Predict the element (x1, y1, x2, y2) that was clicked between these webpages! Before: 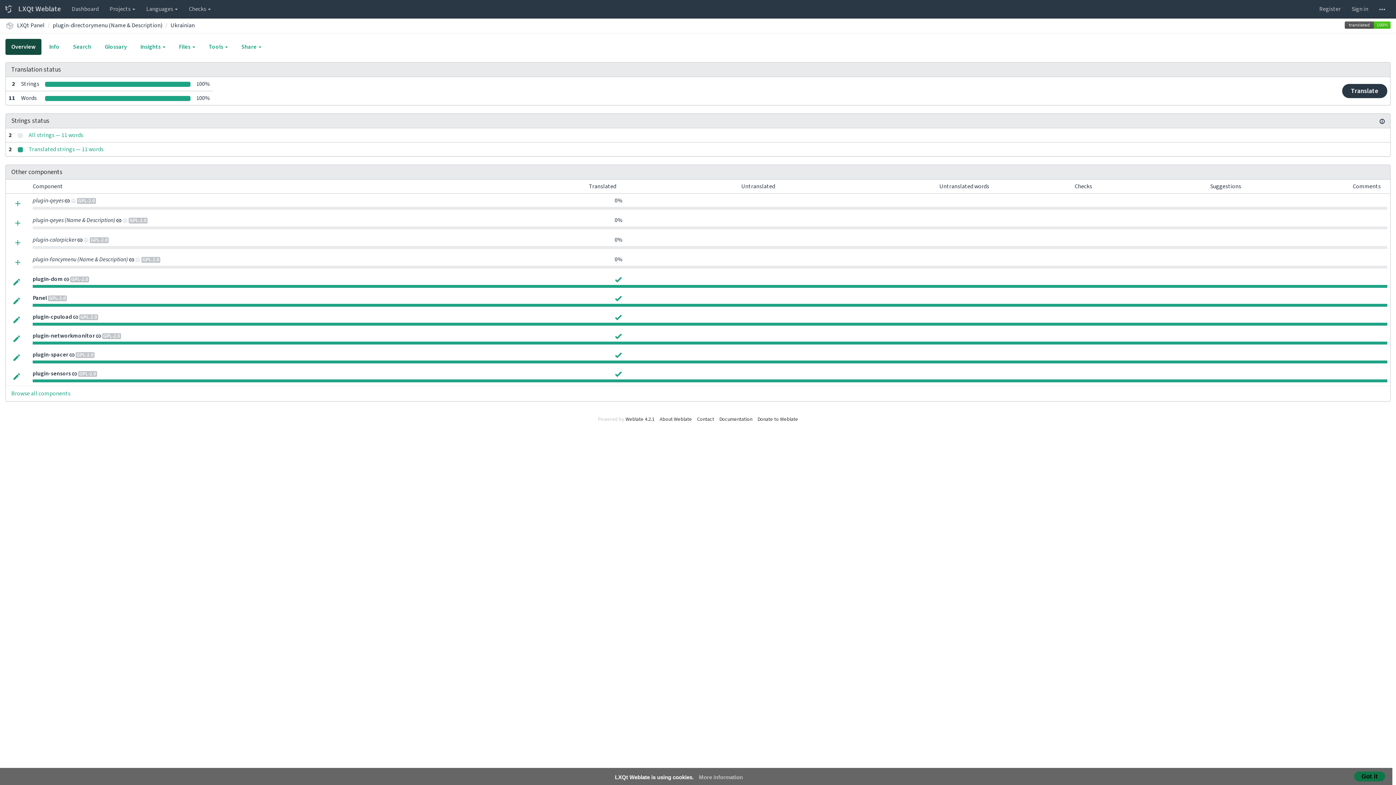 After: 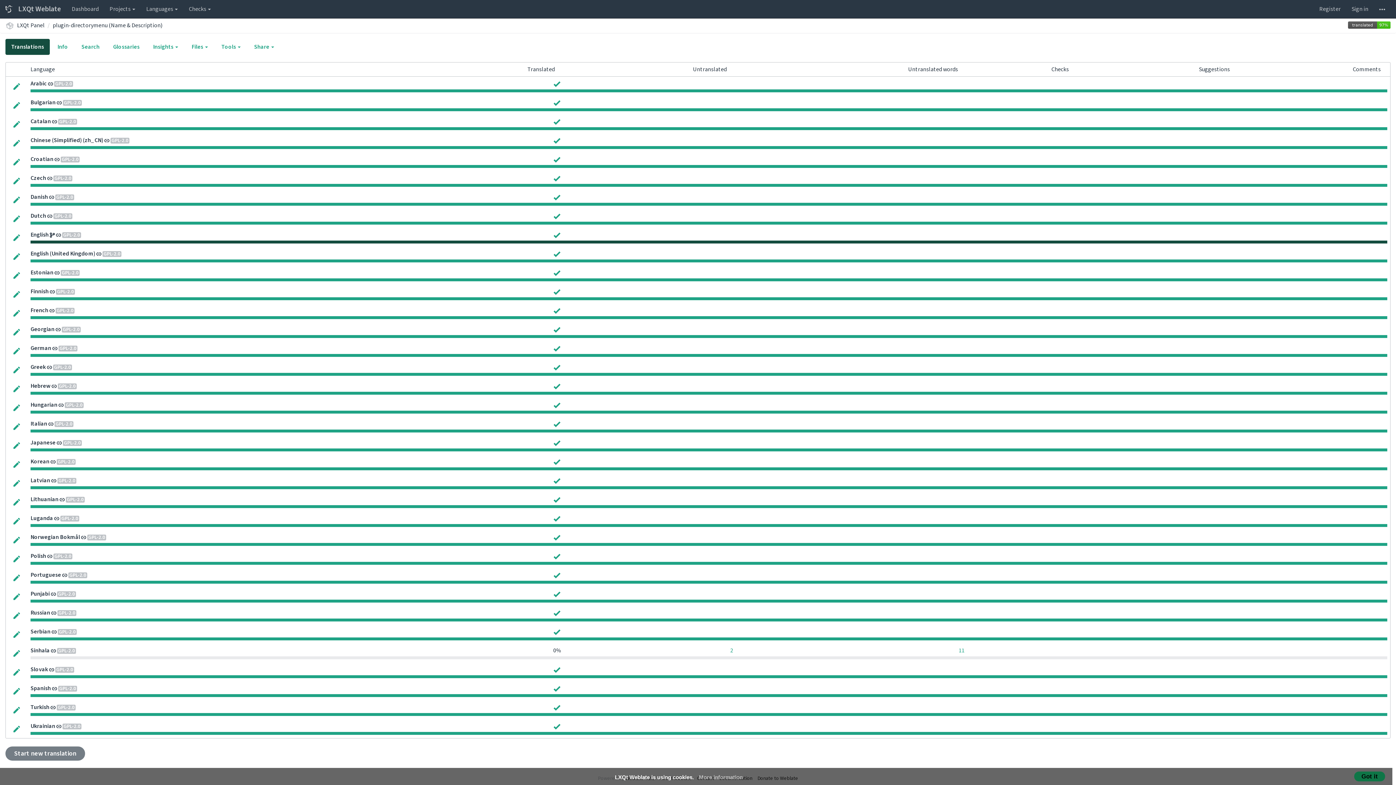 Action: bbox: (52, 21, 162, 29) label: plugin-directorymenu (Name & Description)